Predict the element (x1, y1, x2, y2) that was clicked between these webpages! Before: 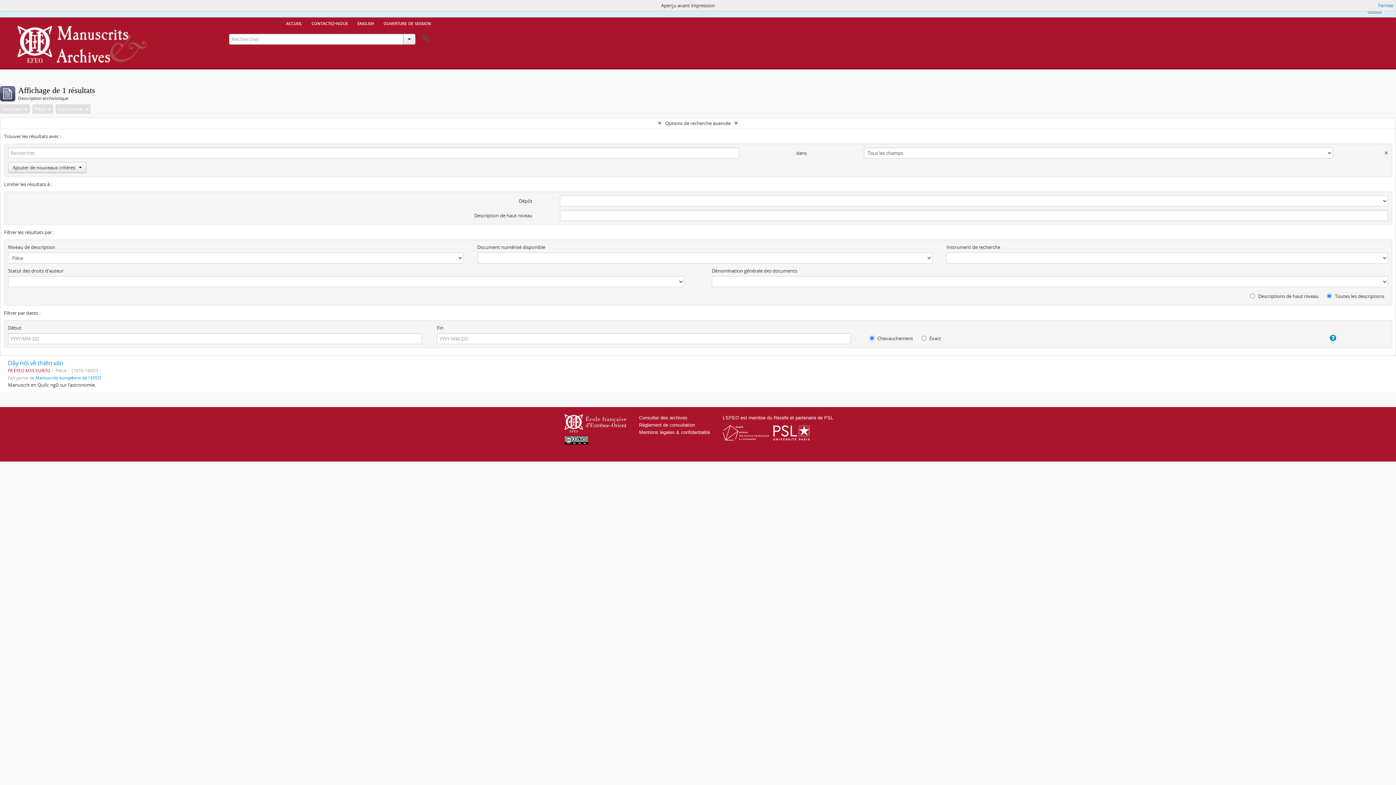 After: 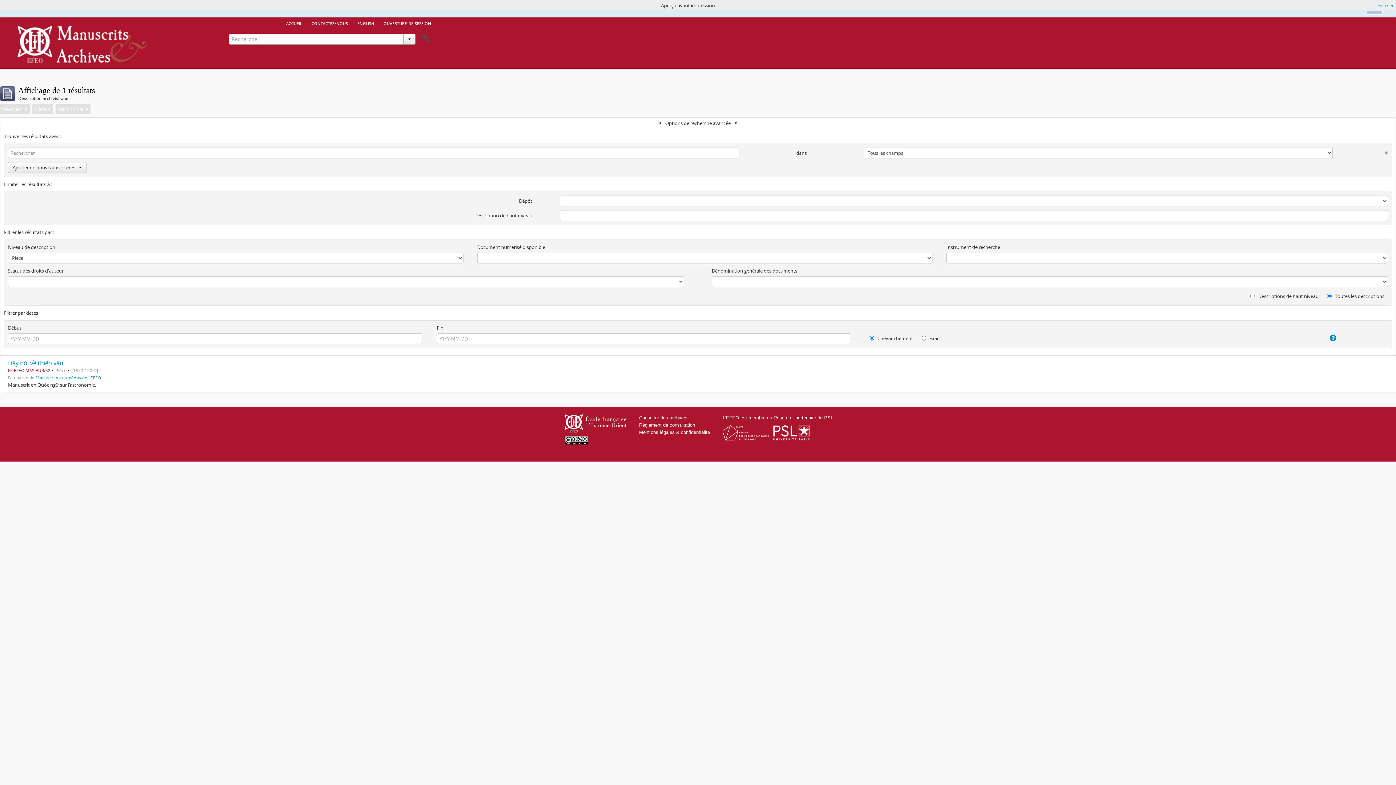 Action: bbox: (1333, 147, 1388, 155)